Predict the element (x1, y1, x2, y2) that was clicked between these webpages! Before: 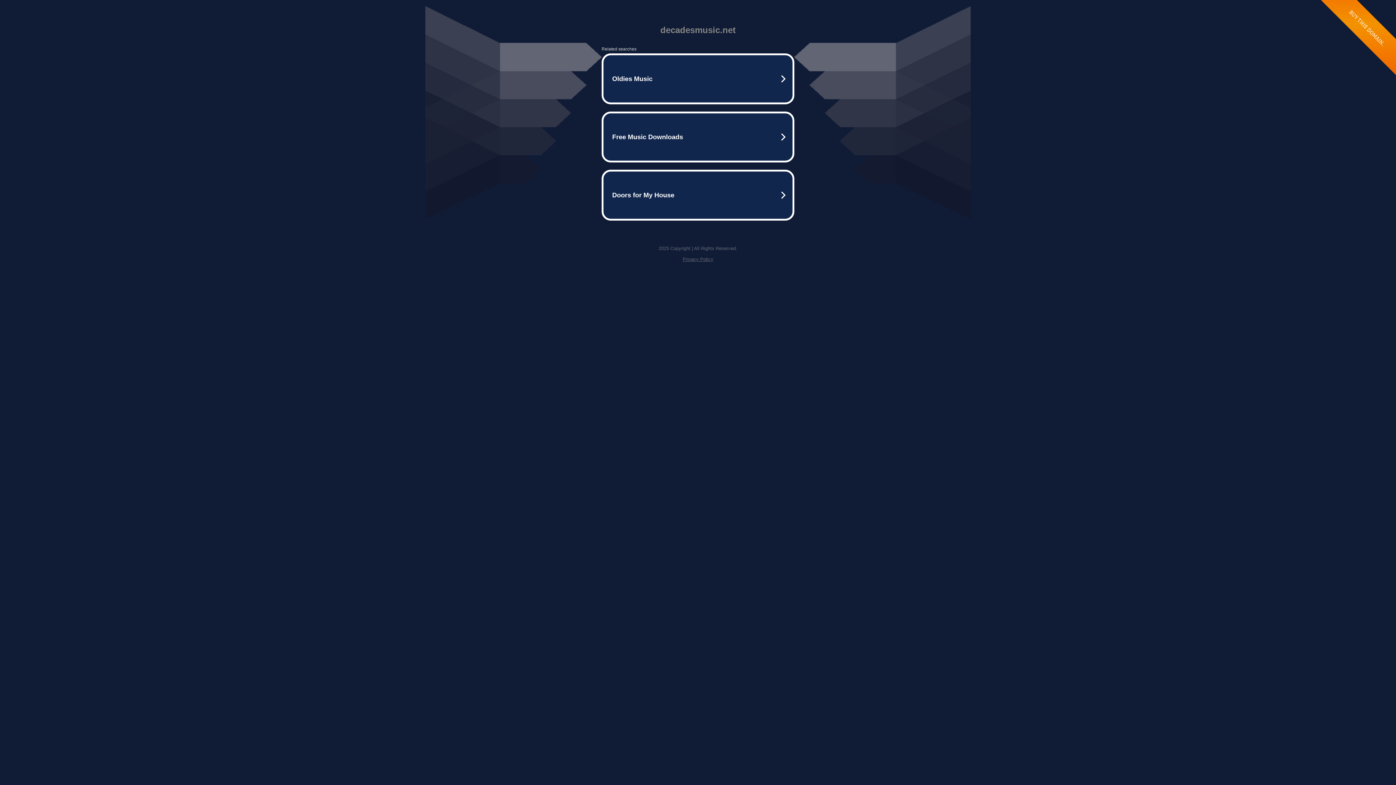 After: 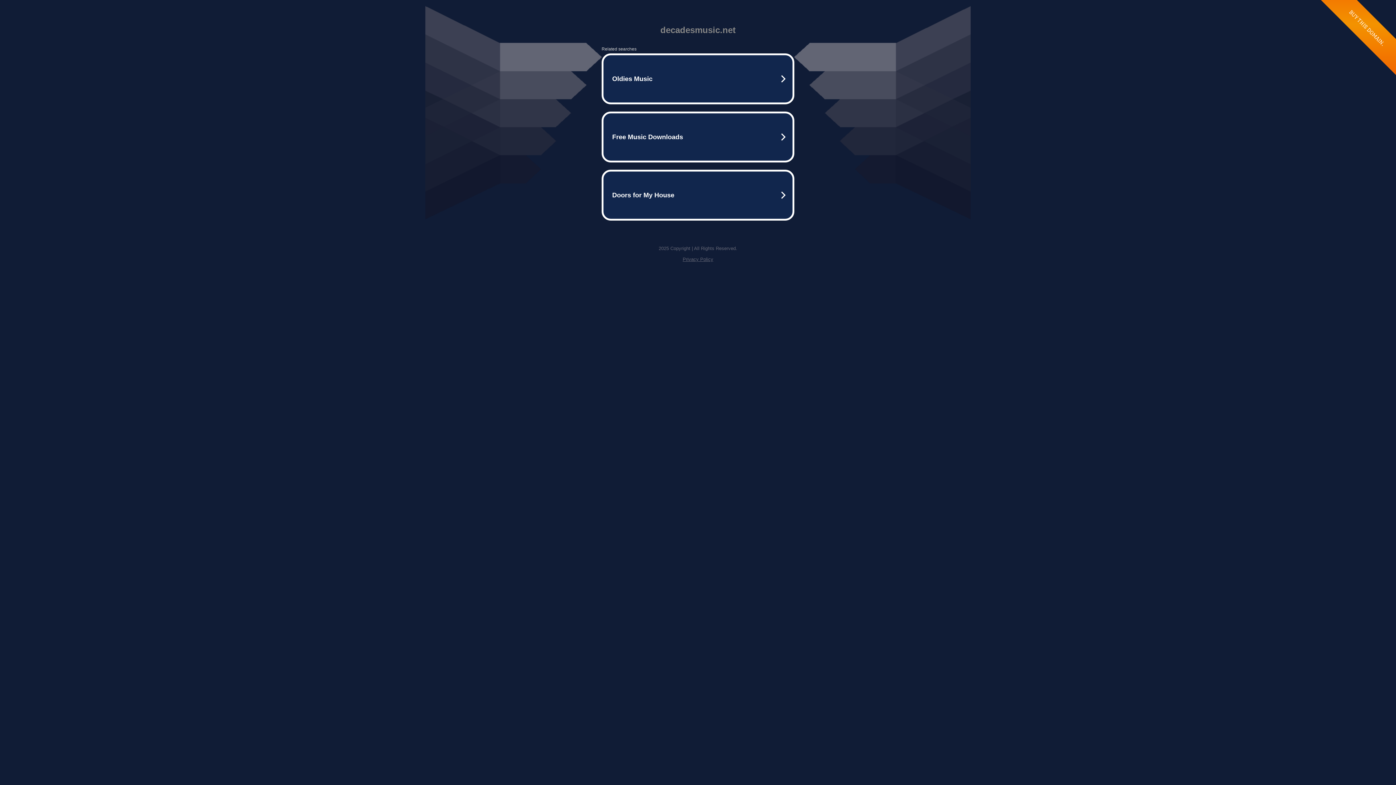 Action: label: Privacy Policy bbox: (682, 256, 713, 262)